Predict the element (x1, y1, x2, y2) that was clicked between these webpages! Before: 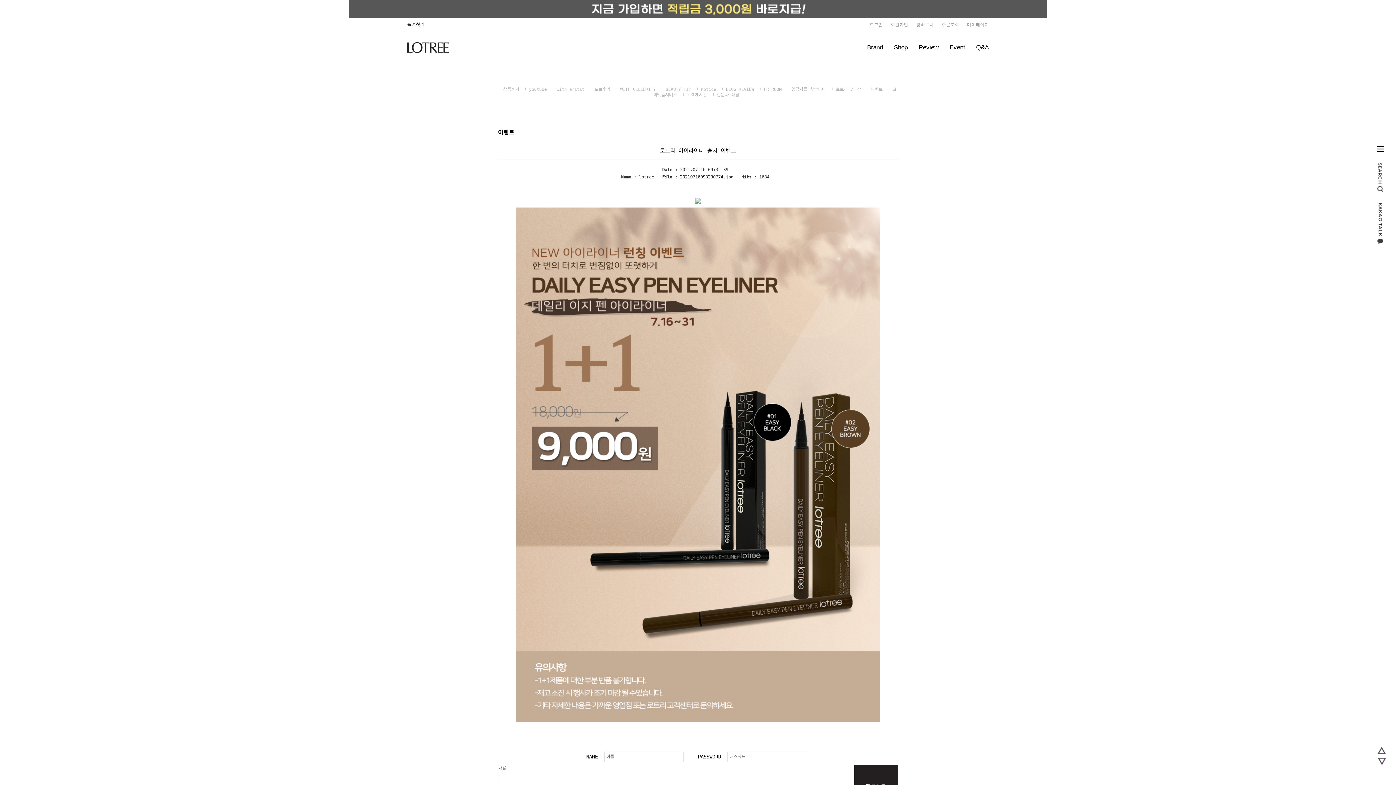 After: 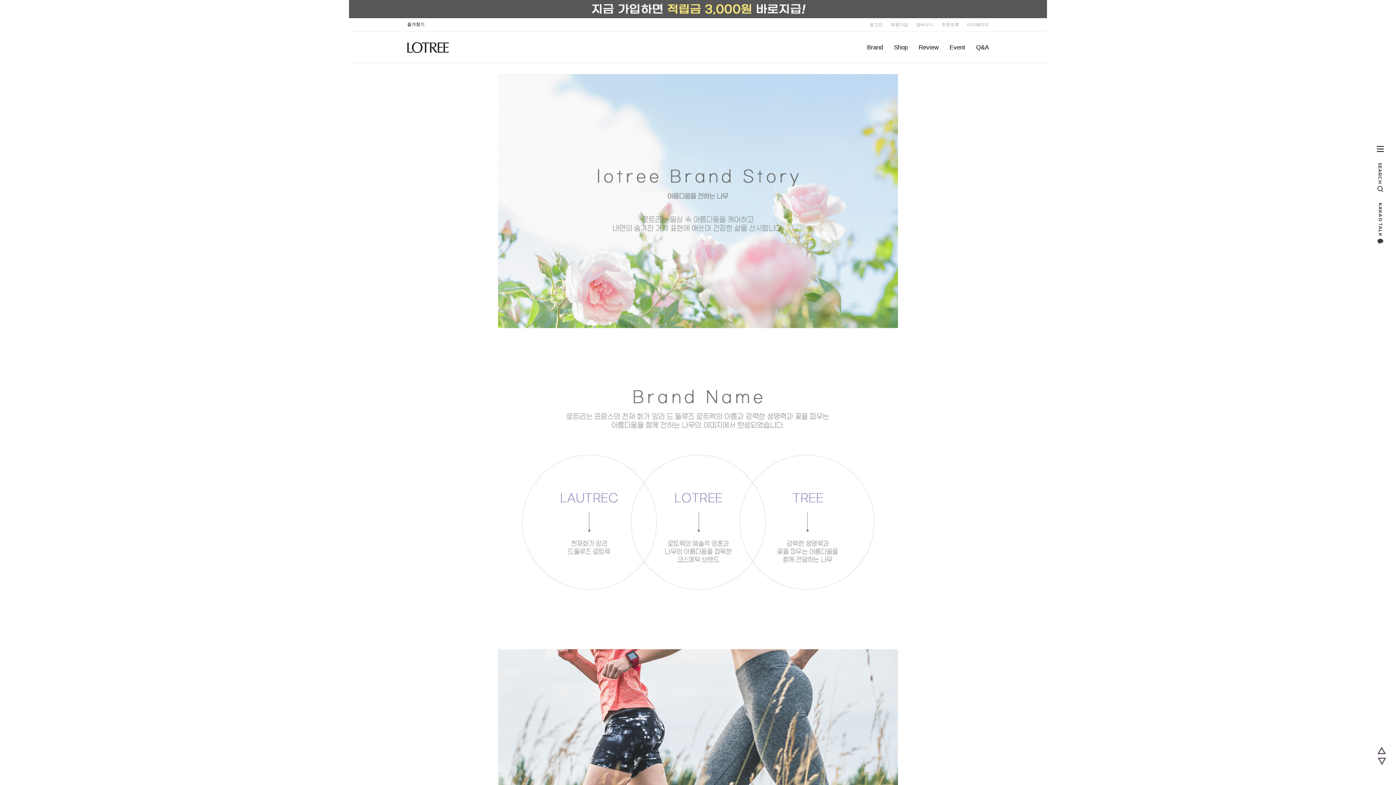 Action: label: Brand bbox: (861, 44, 888, 51)